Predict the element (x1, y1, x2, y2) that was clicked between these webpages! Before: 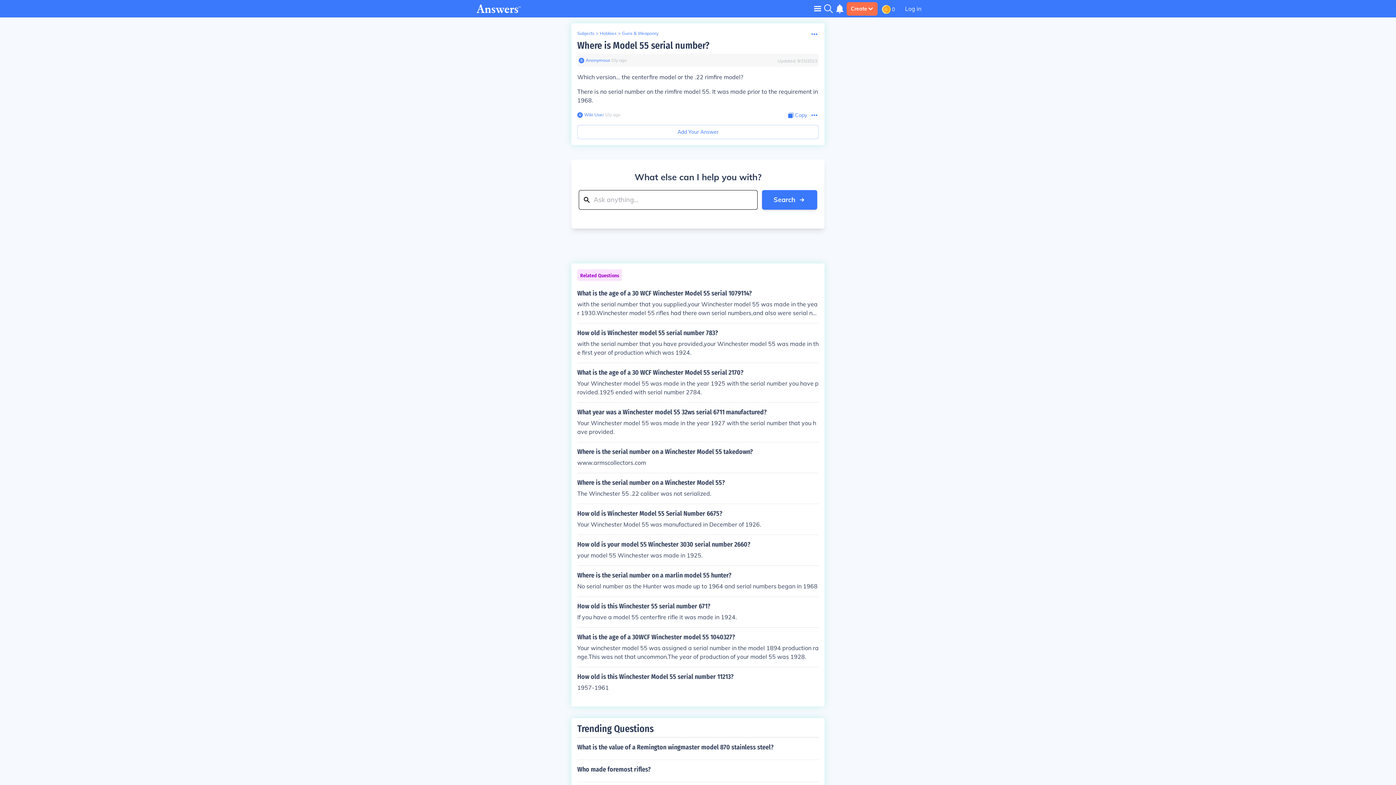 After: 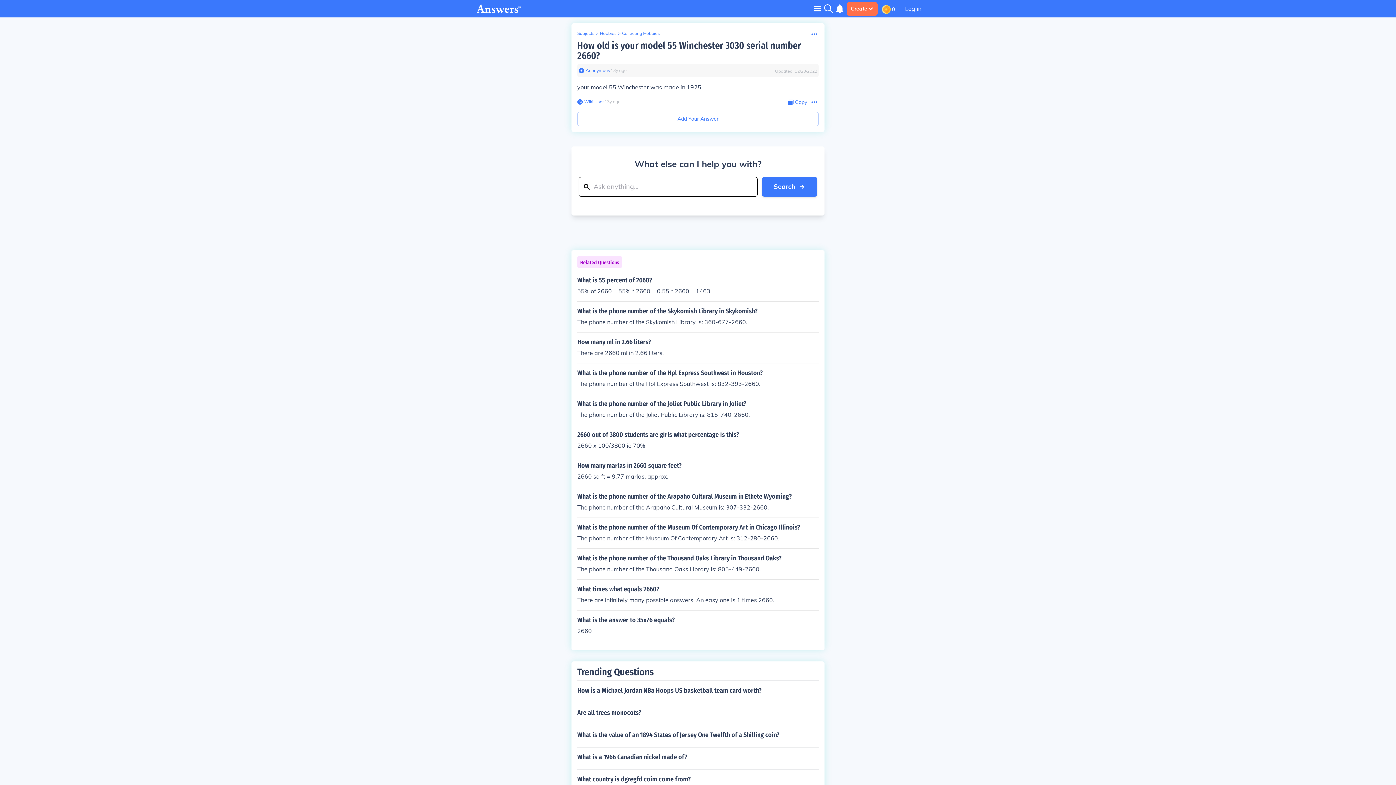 Action: bbox: (577, 541, 818, 560) label: How old is your model 55 Winchester 3030 serial number 2660?

your model 55 Winchester was made in 1925.